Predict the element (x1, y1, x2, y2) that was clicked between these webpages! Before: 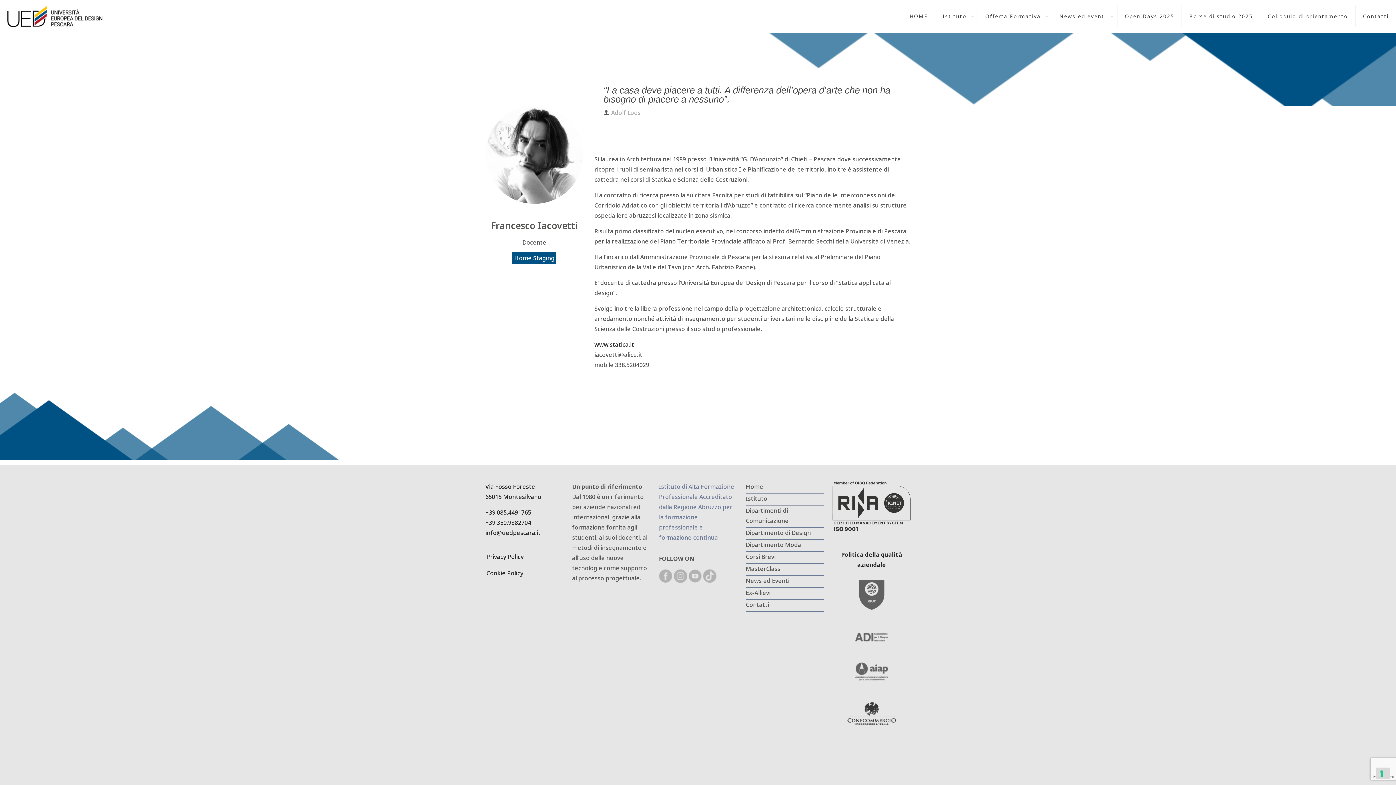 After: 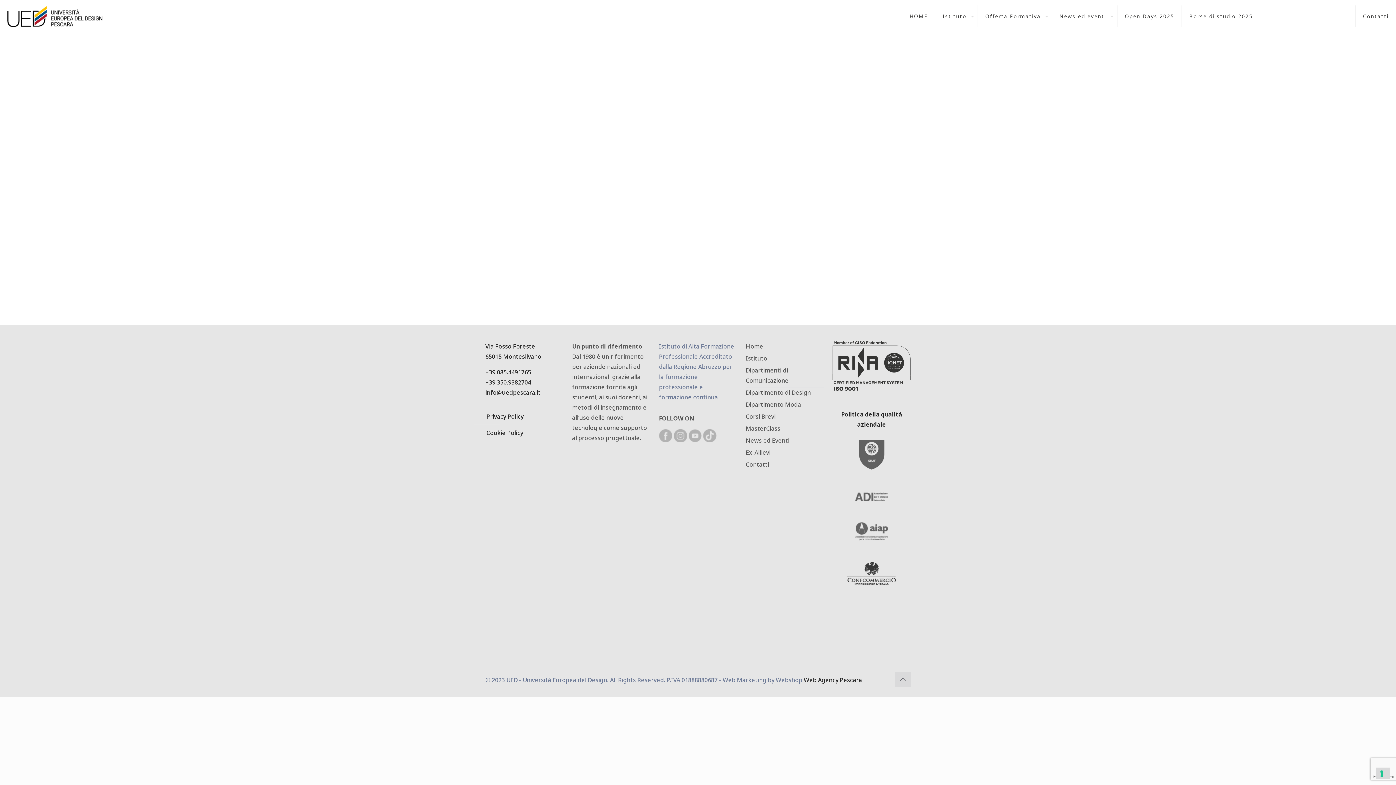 Action: label: Colloquio di orientamento bbox: (1260, 0, 1356, 32)